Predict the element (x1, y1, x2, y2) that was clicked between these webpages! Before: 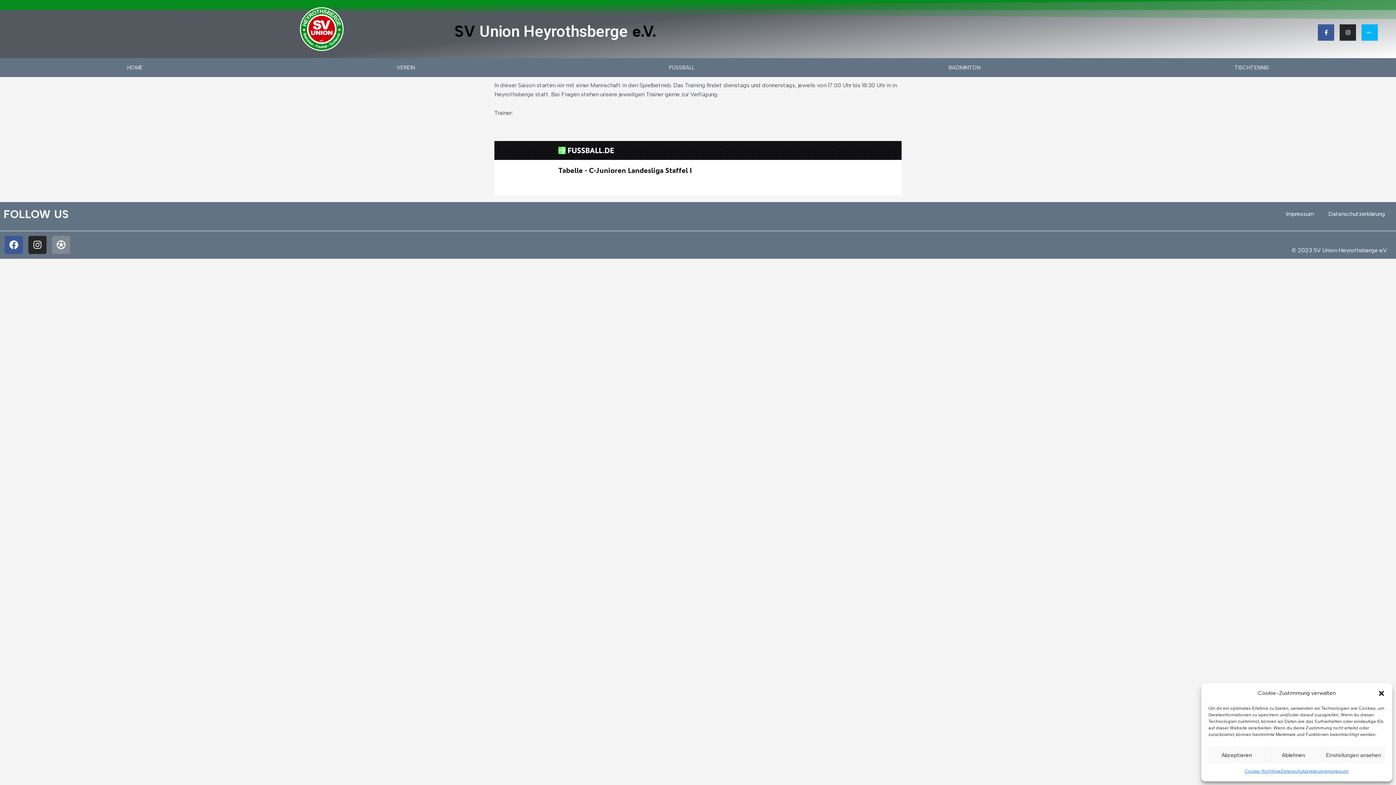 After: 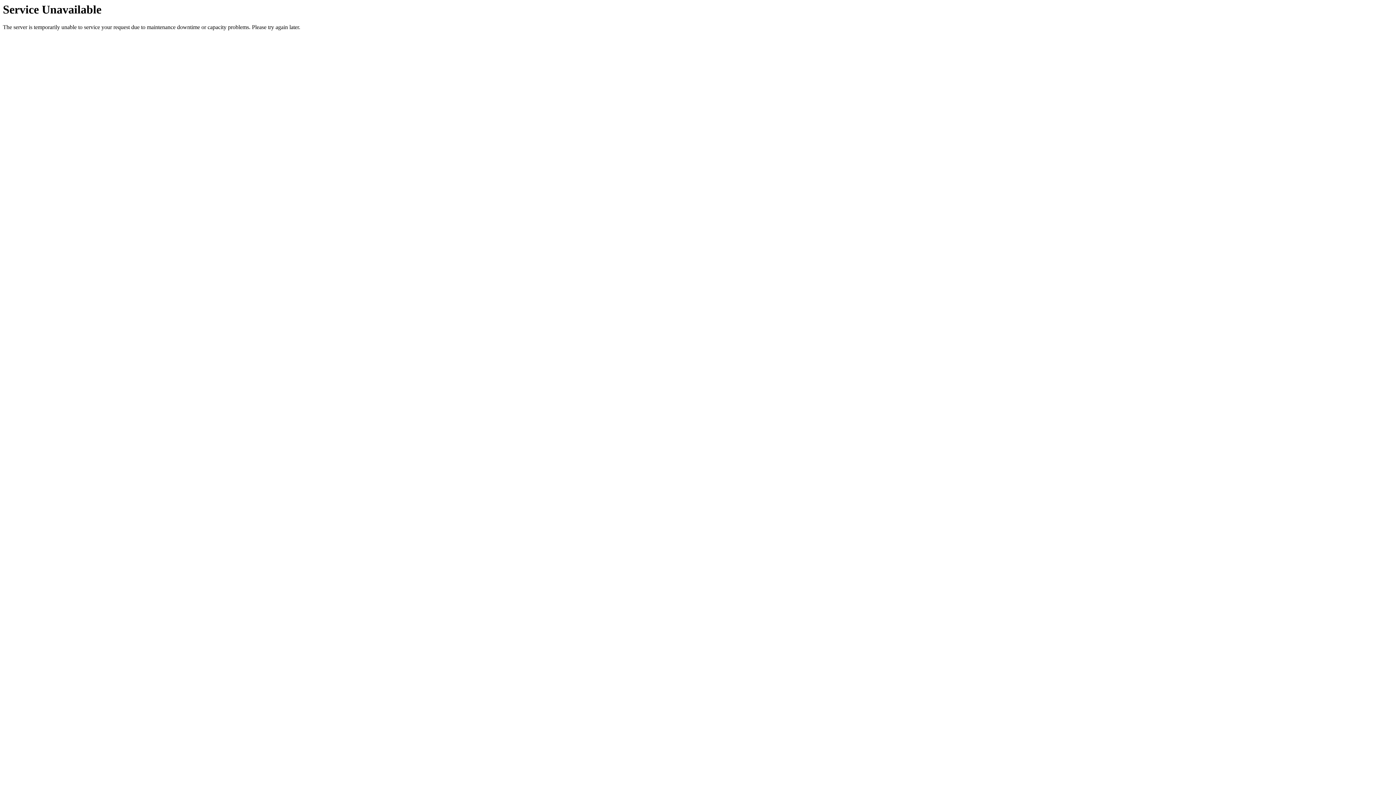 Action: label: Impressum bbox: (1278, 205, 1321, 222)